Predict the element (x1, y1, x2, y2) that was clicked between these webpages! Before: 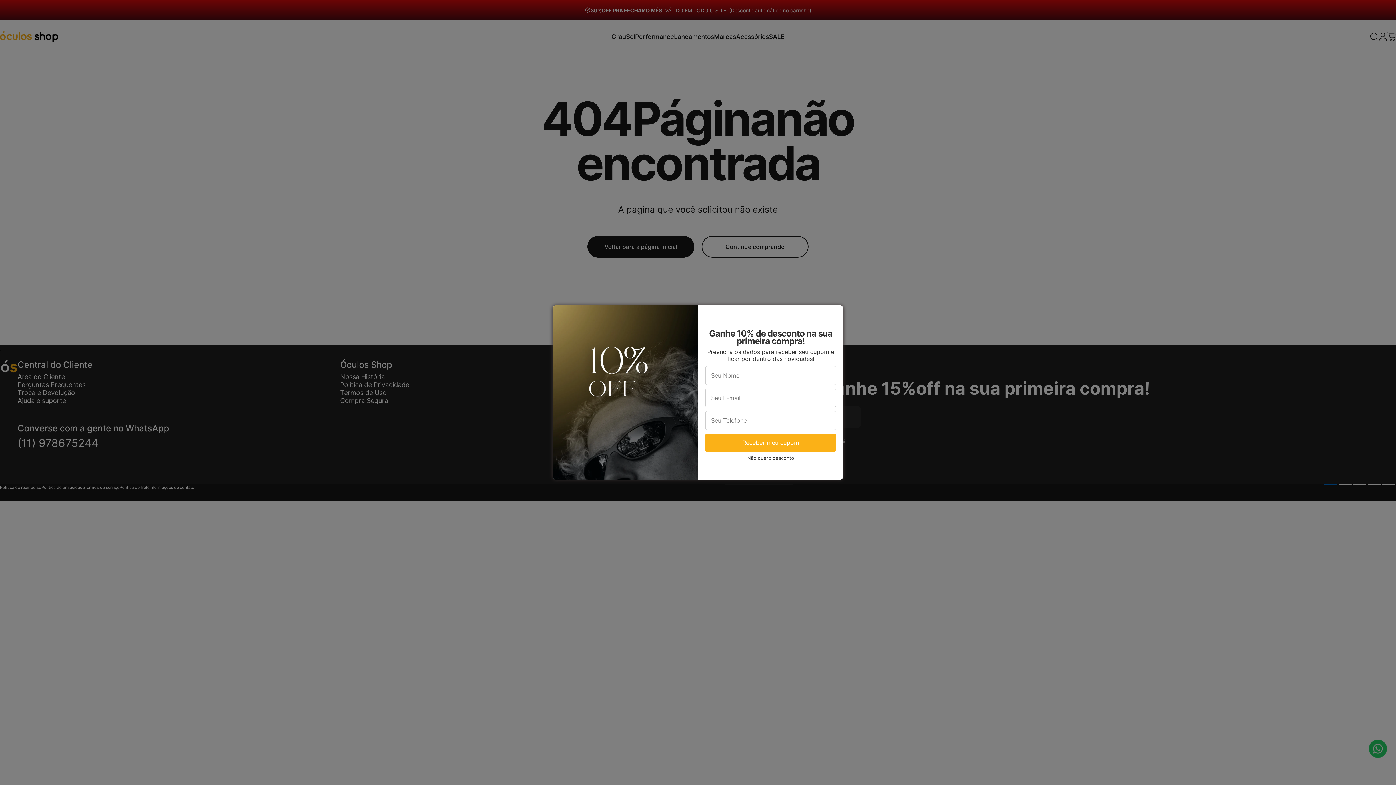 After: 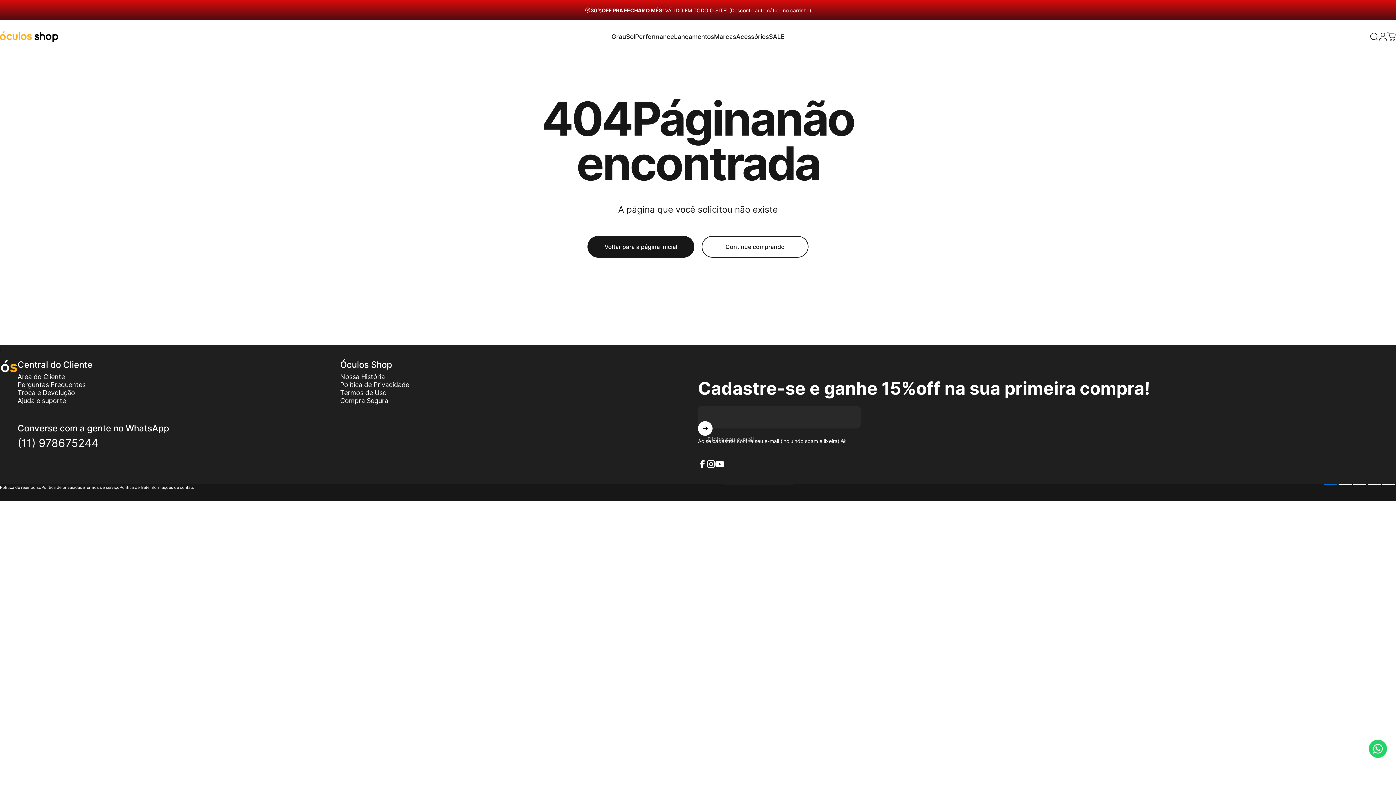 Action: label: Não quero desconto bbox: (747, 455, 794, 461)